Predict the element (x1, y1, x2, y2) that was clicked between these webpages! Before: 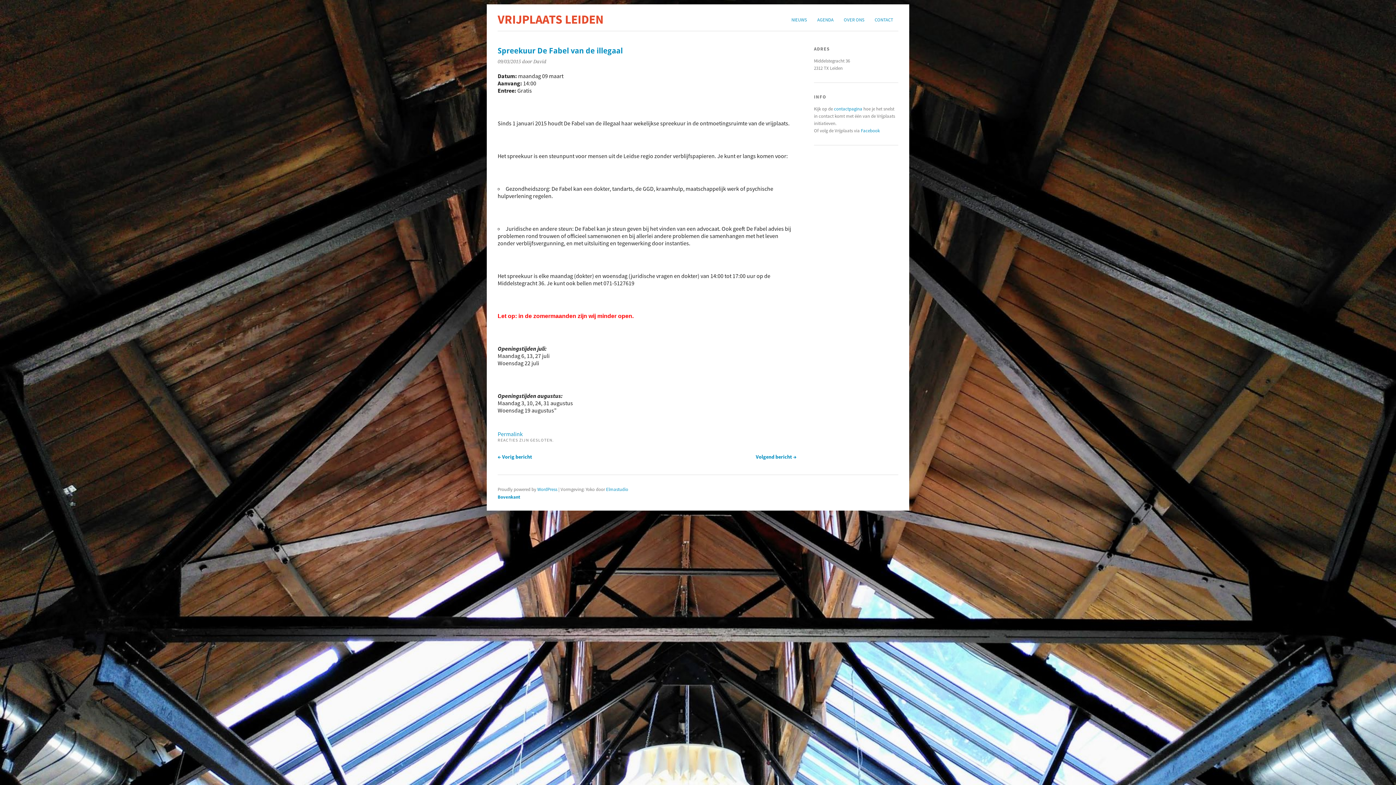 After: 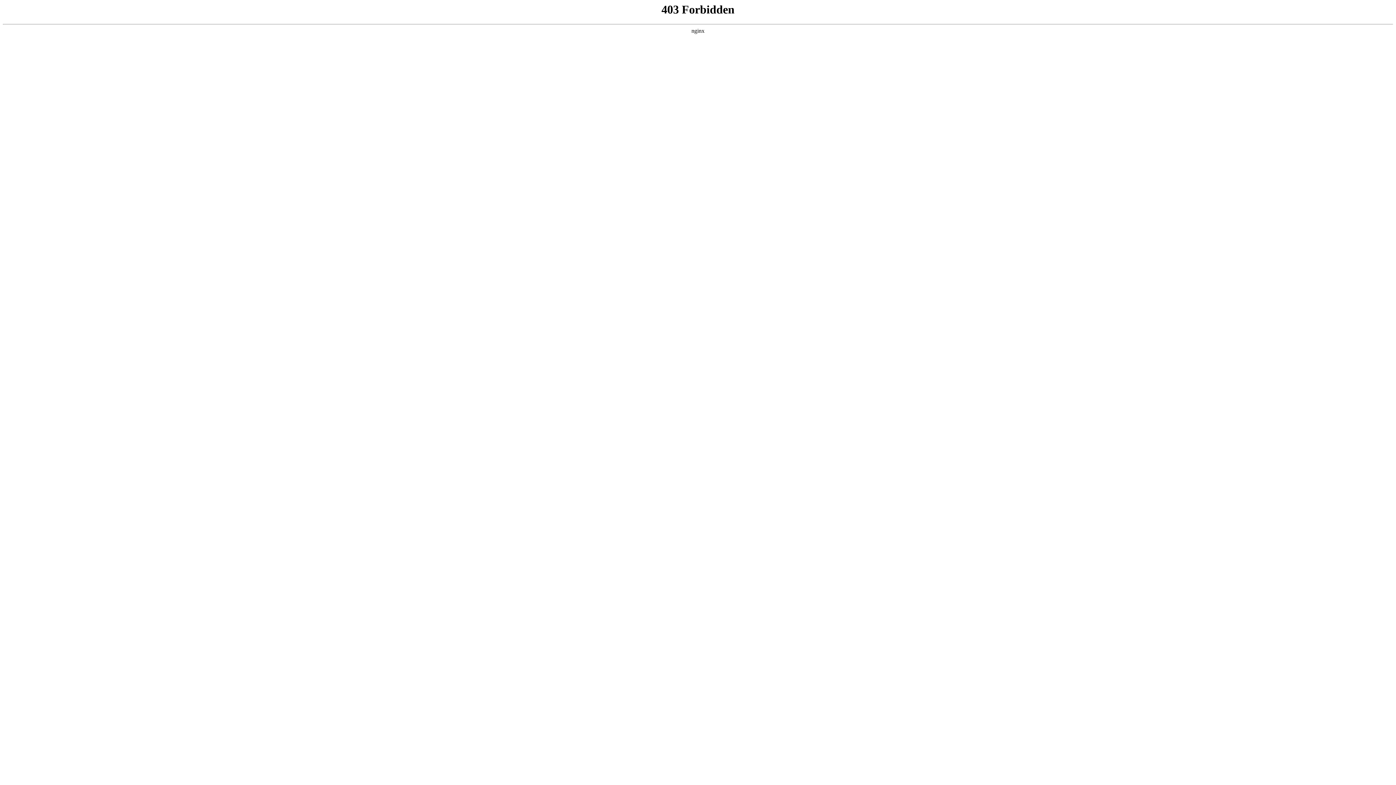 Action: bbox: (537, 486, 557, 492) label: WordPress